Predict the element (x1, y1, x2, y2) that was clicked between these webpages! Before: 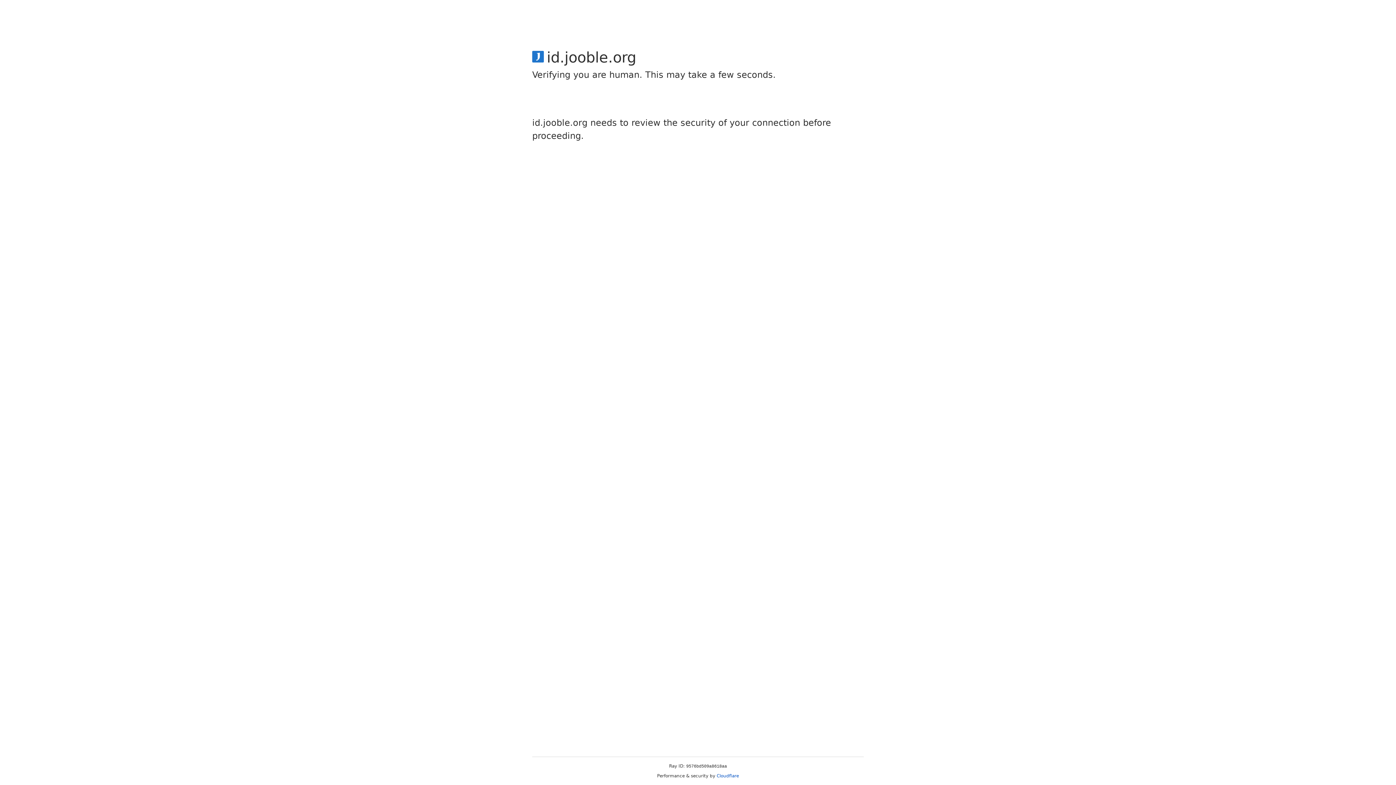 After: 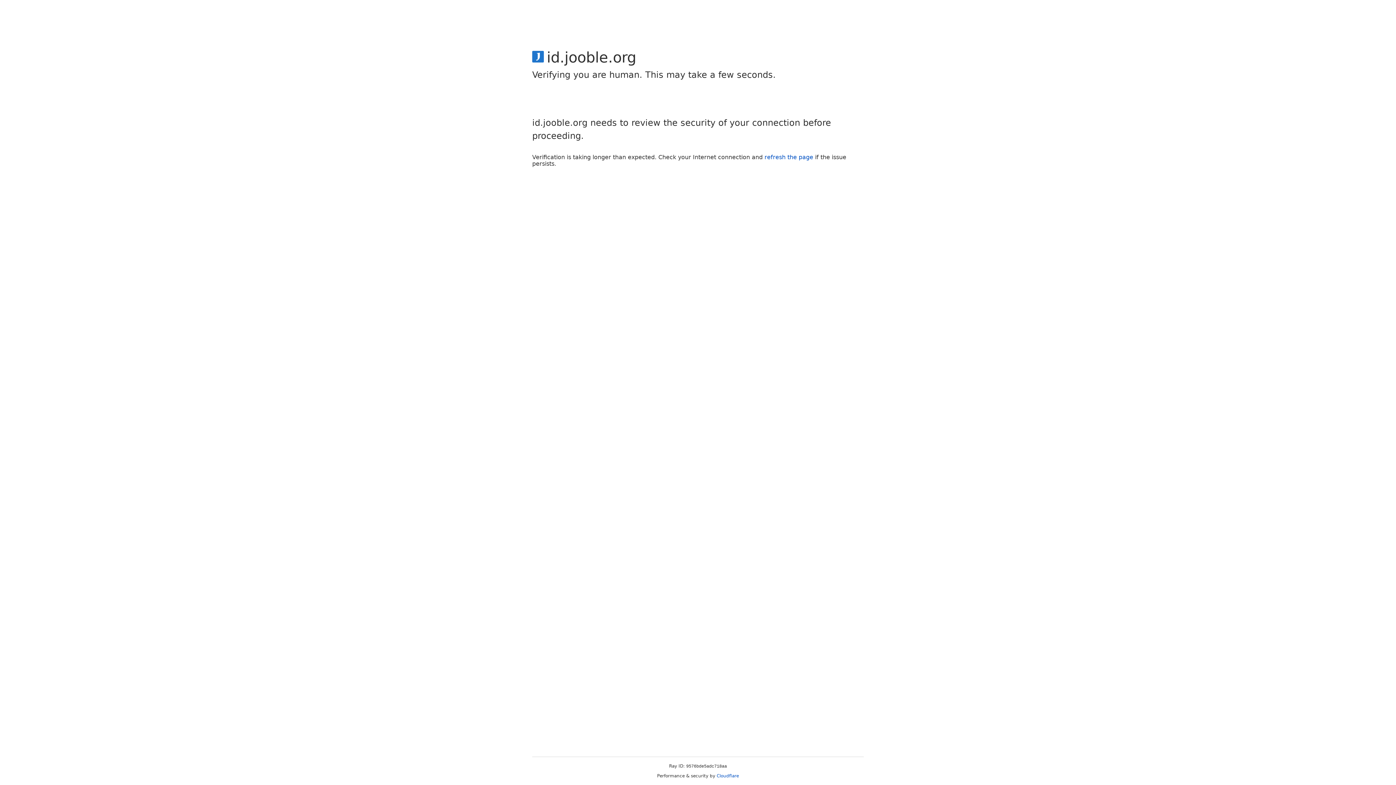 Action: label: Cloudflare bbox: (716, 773, 739, 778)